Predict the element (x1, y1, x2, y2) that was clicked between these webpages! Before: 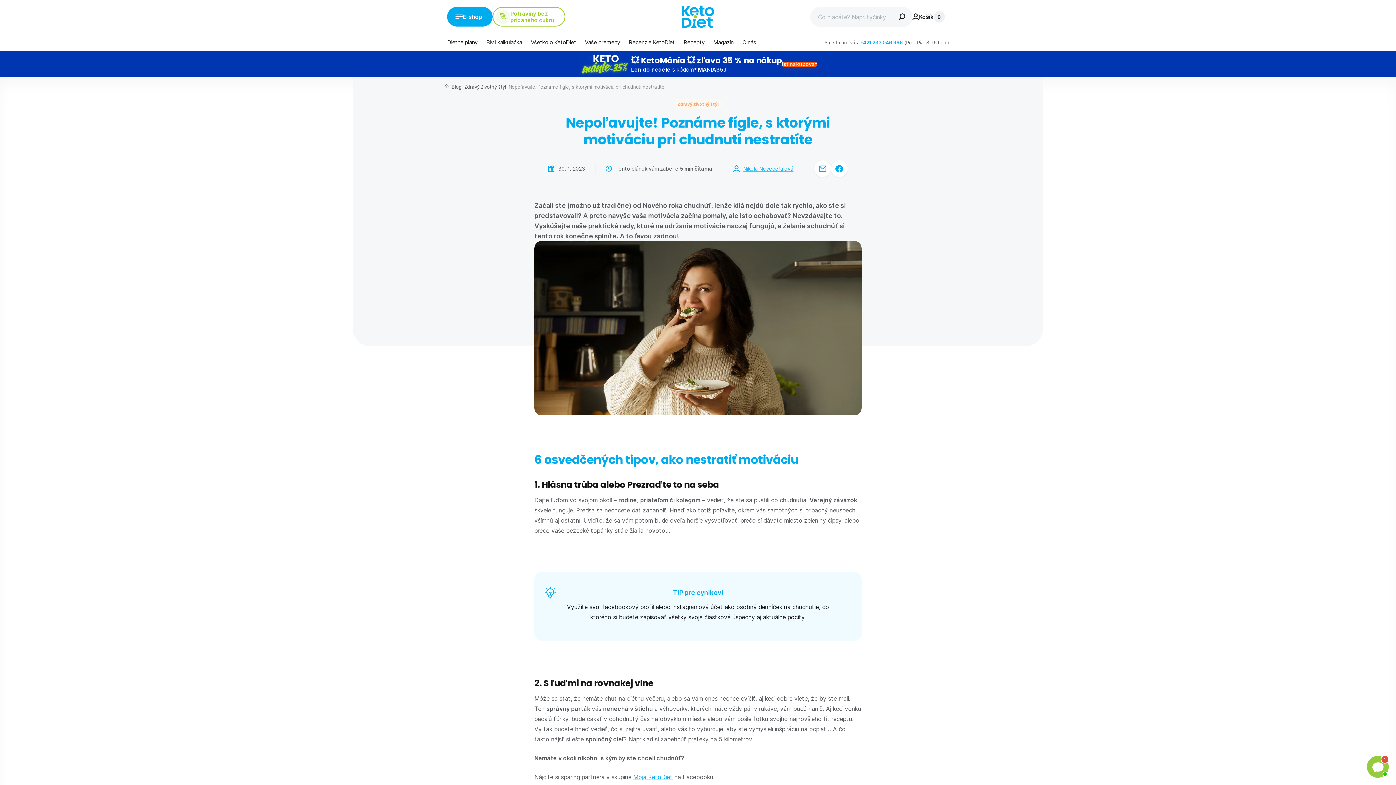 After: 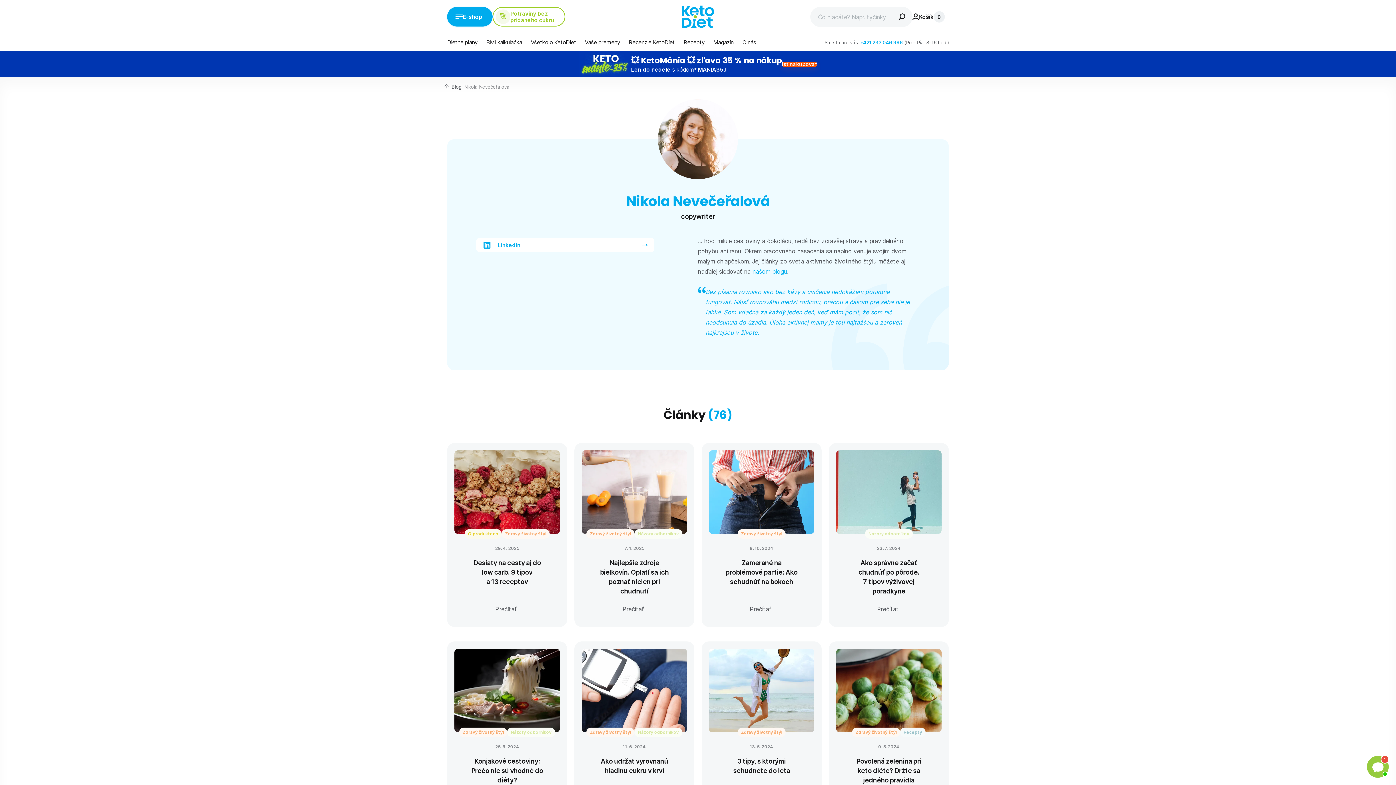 Action: bbox: (743, 165, 793, 172) label: Nikola Nevečeřalová